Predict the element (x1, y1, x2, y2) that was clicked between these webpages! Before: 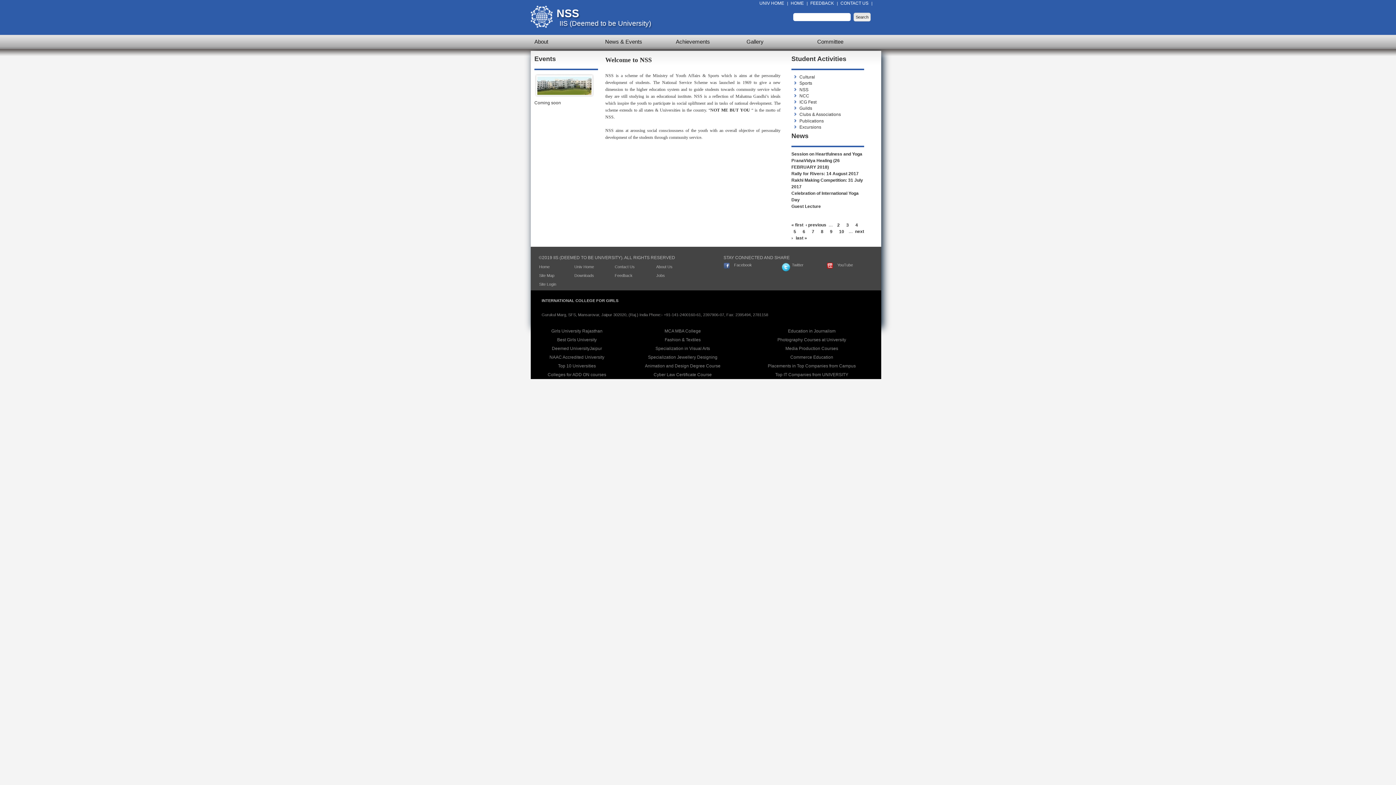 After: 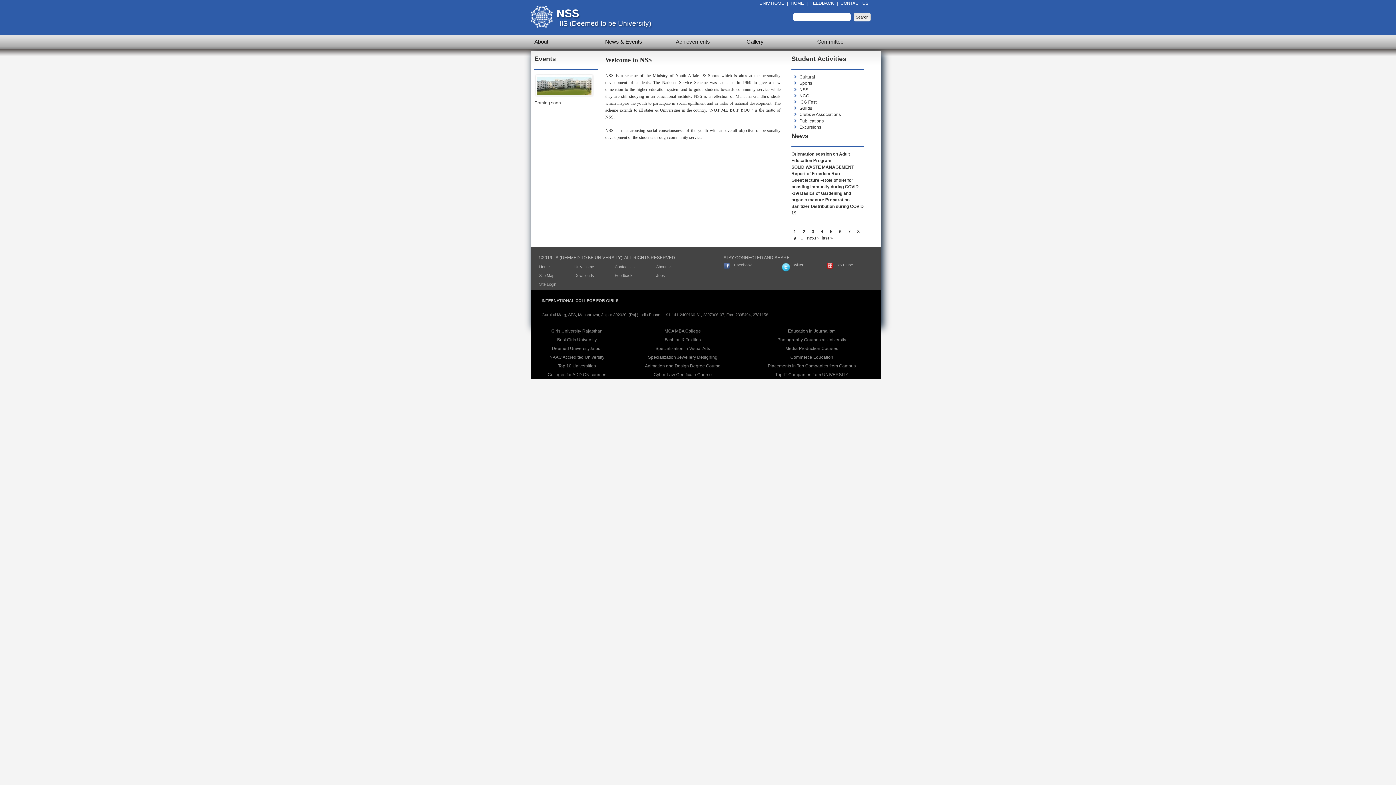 Action: bbox: (799, 87, 808, 92) label: NSS